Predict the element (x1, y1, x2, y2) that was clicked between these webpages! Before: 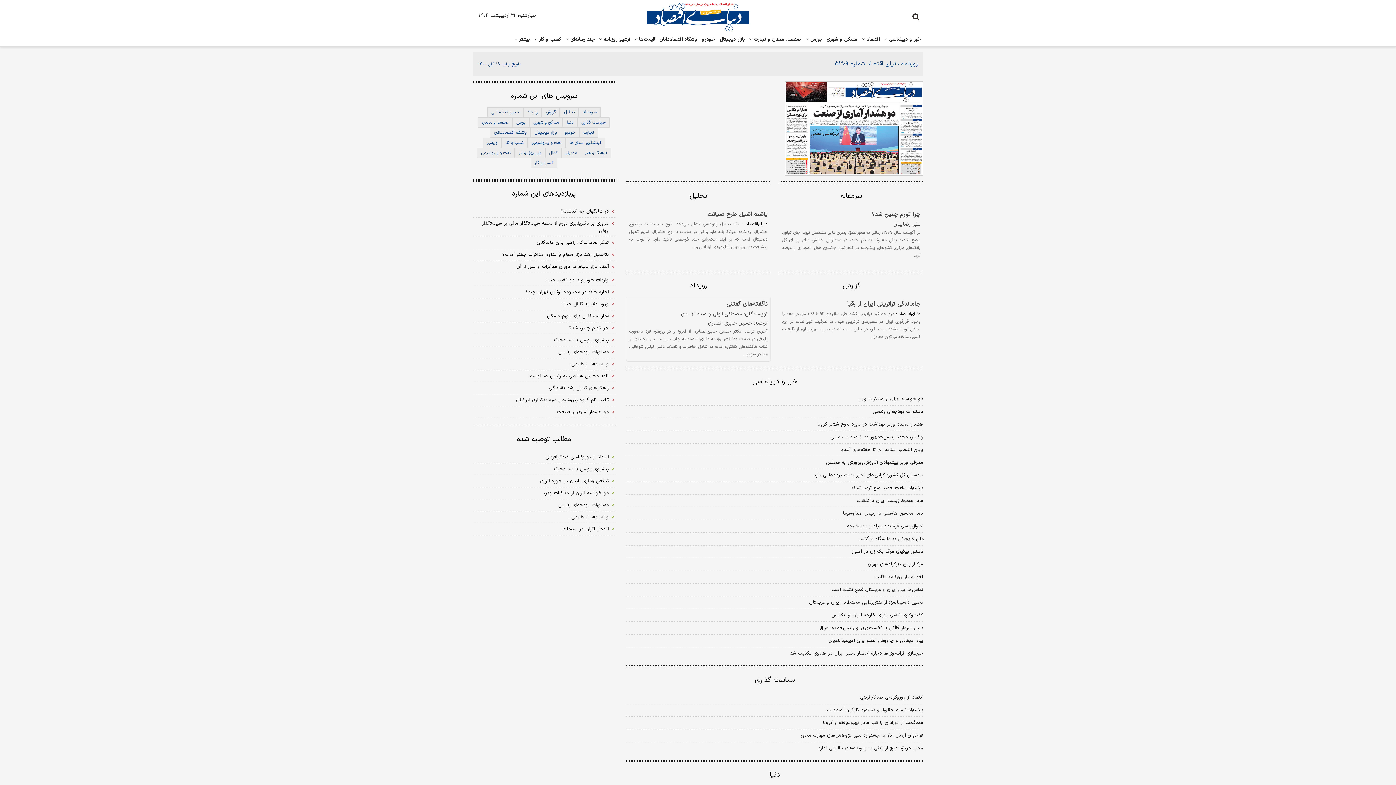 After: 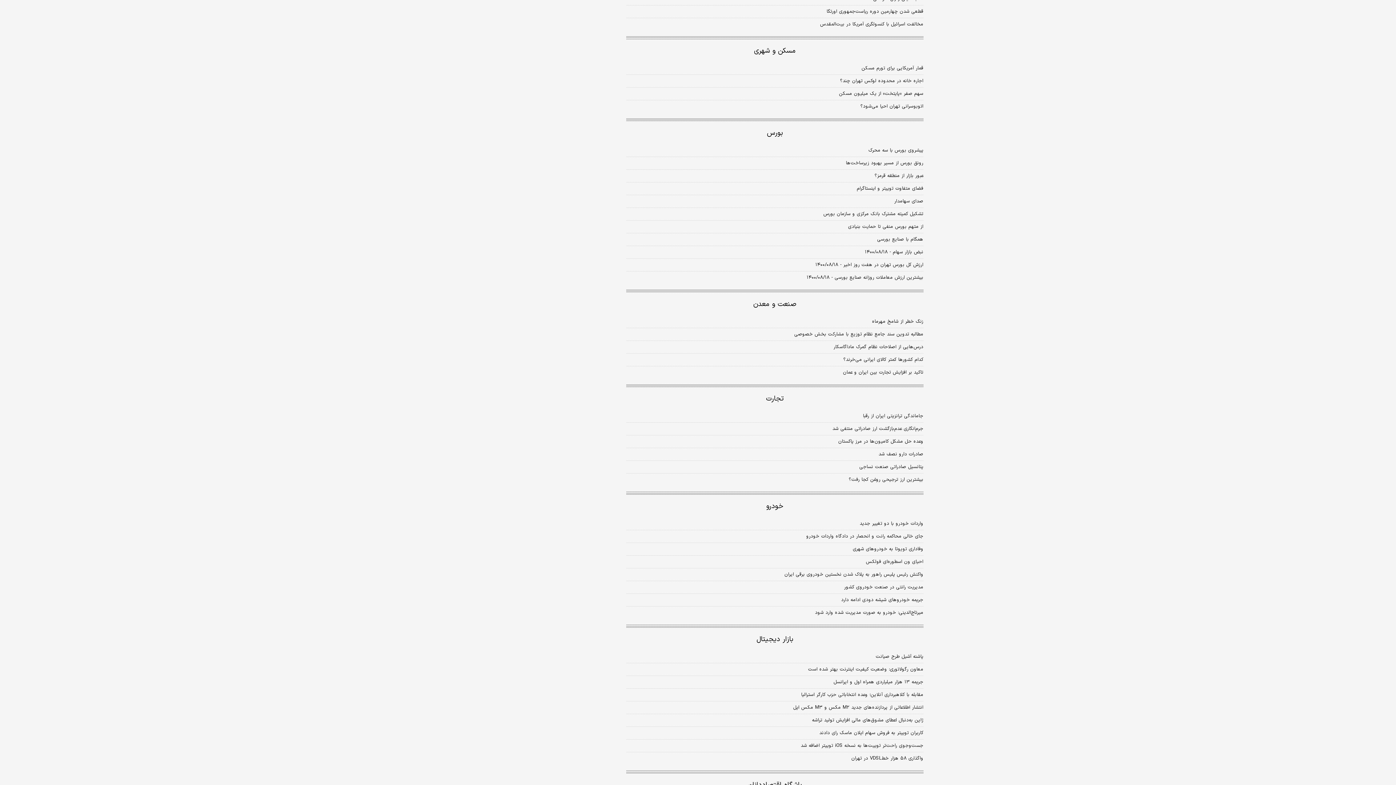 Action: label: مسکن و شهری bbox: (529, 117, 563, 127)